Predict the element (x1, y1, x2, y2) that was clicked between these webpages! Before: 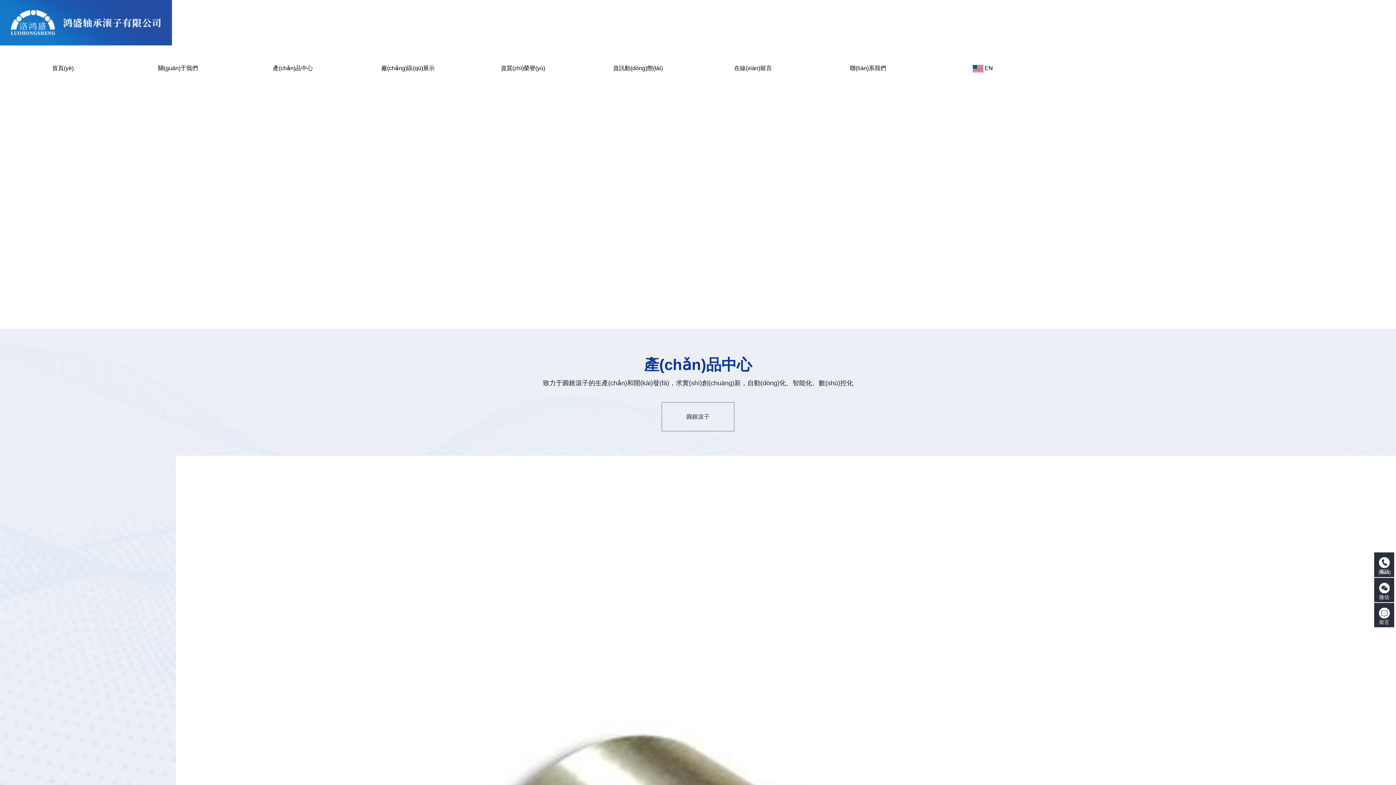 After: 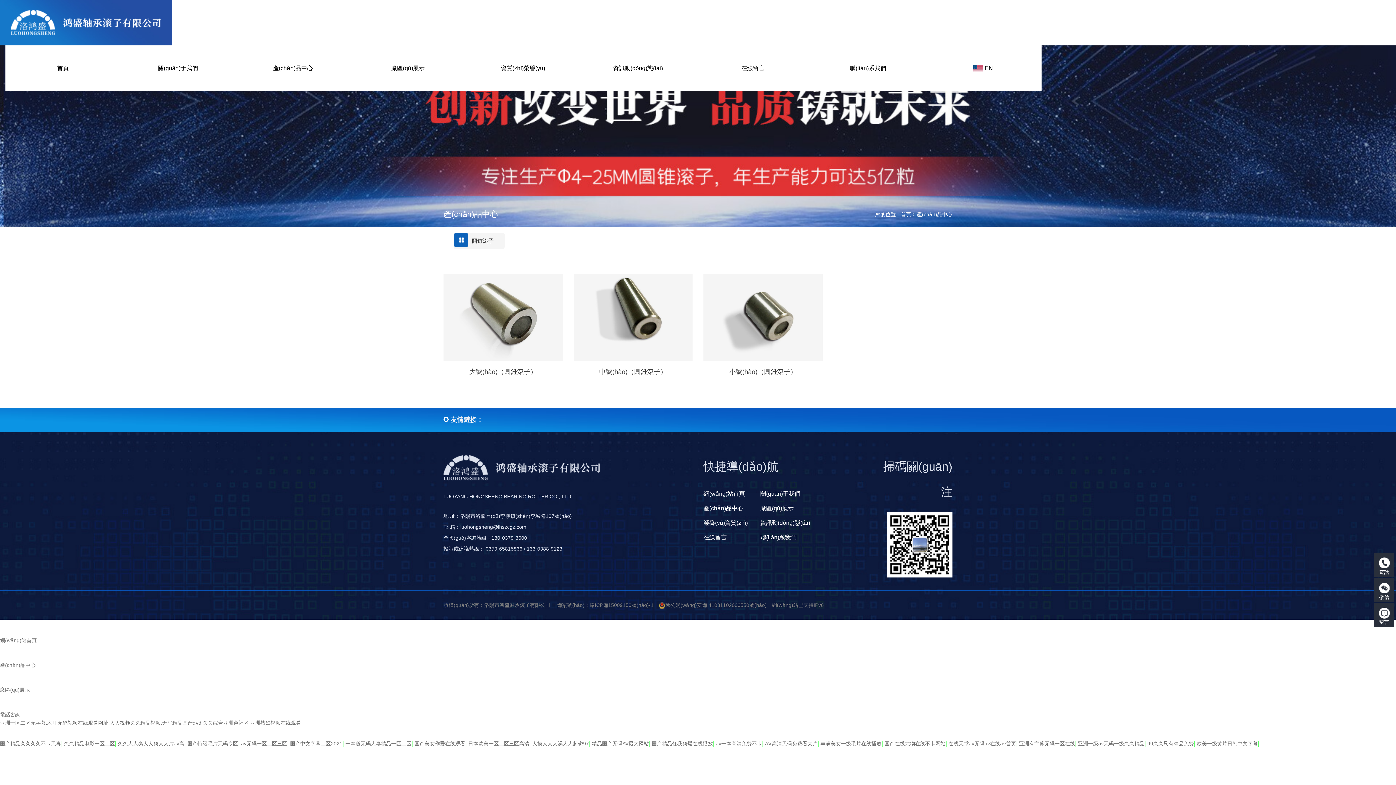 Action: bbox: (0, 45, 1396, 329)